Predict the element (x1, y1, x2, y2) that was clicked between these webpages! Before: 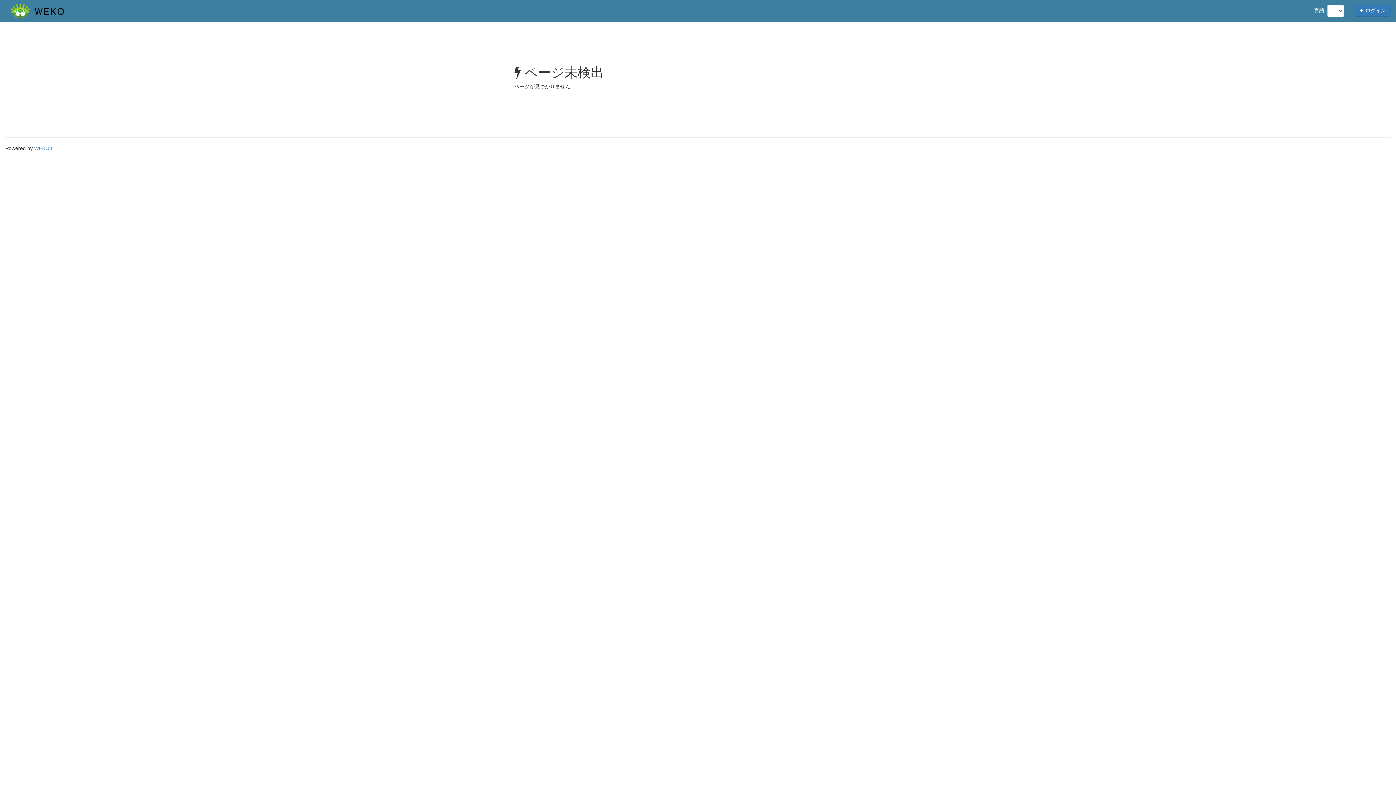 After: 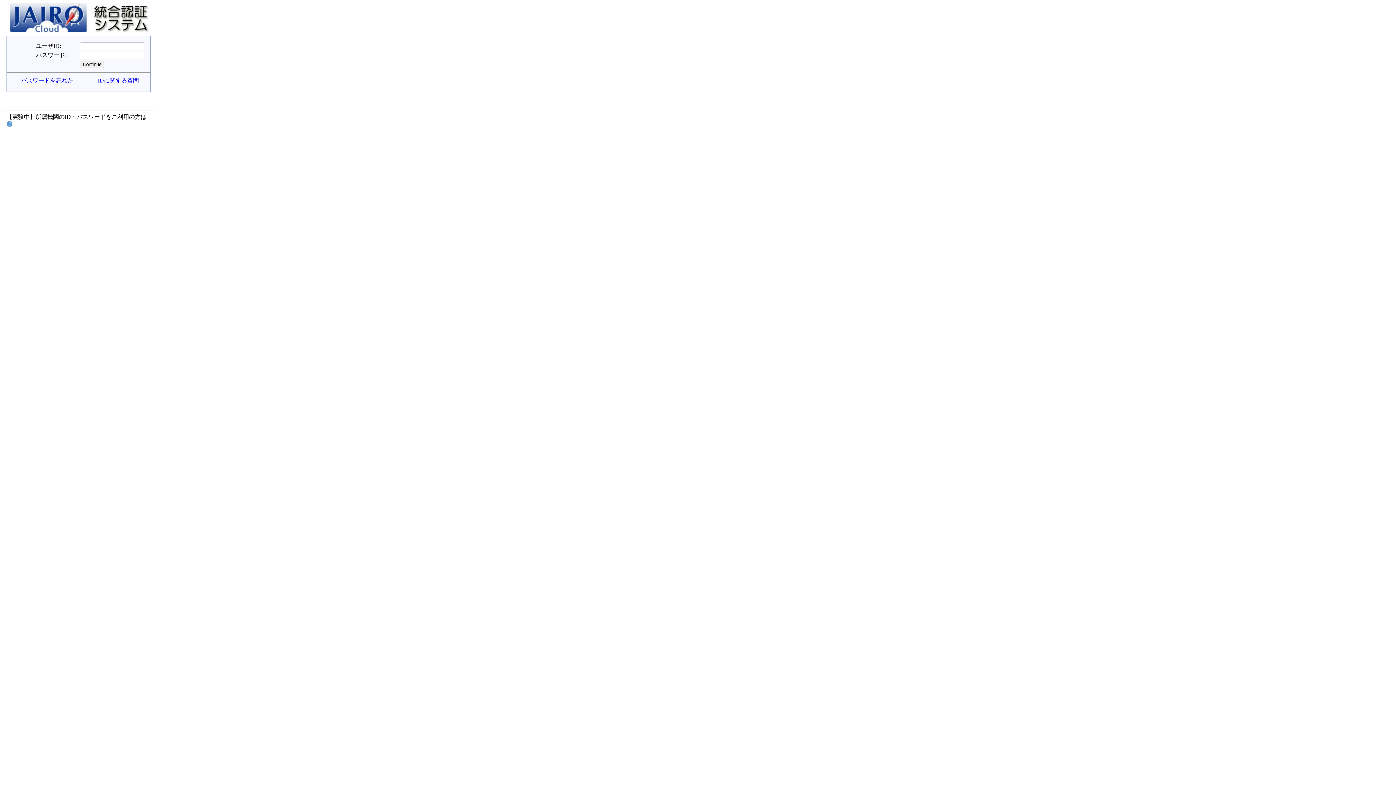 Action: label:  ログイン bbox: (1355, 4, 1390, 16)